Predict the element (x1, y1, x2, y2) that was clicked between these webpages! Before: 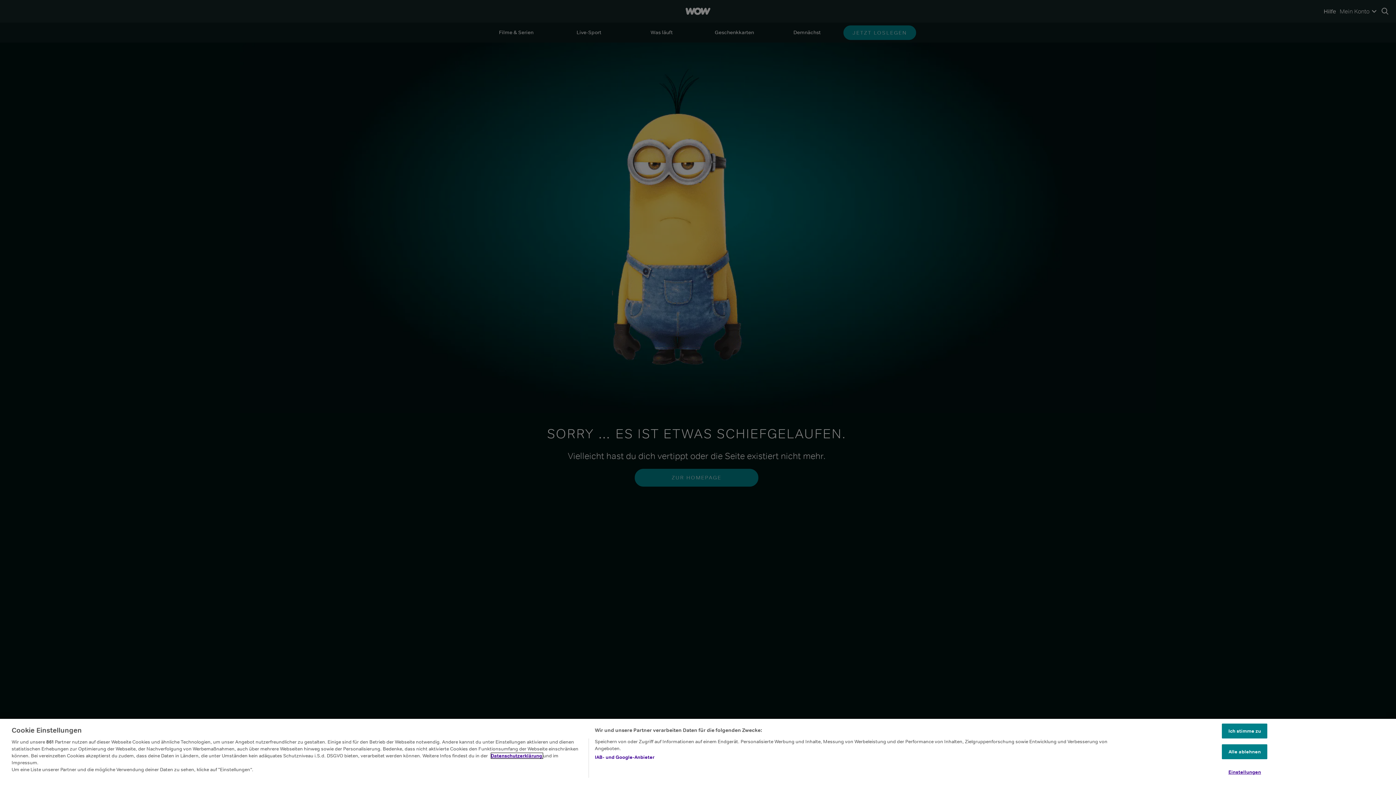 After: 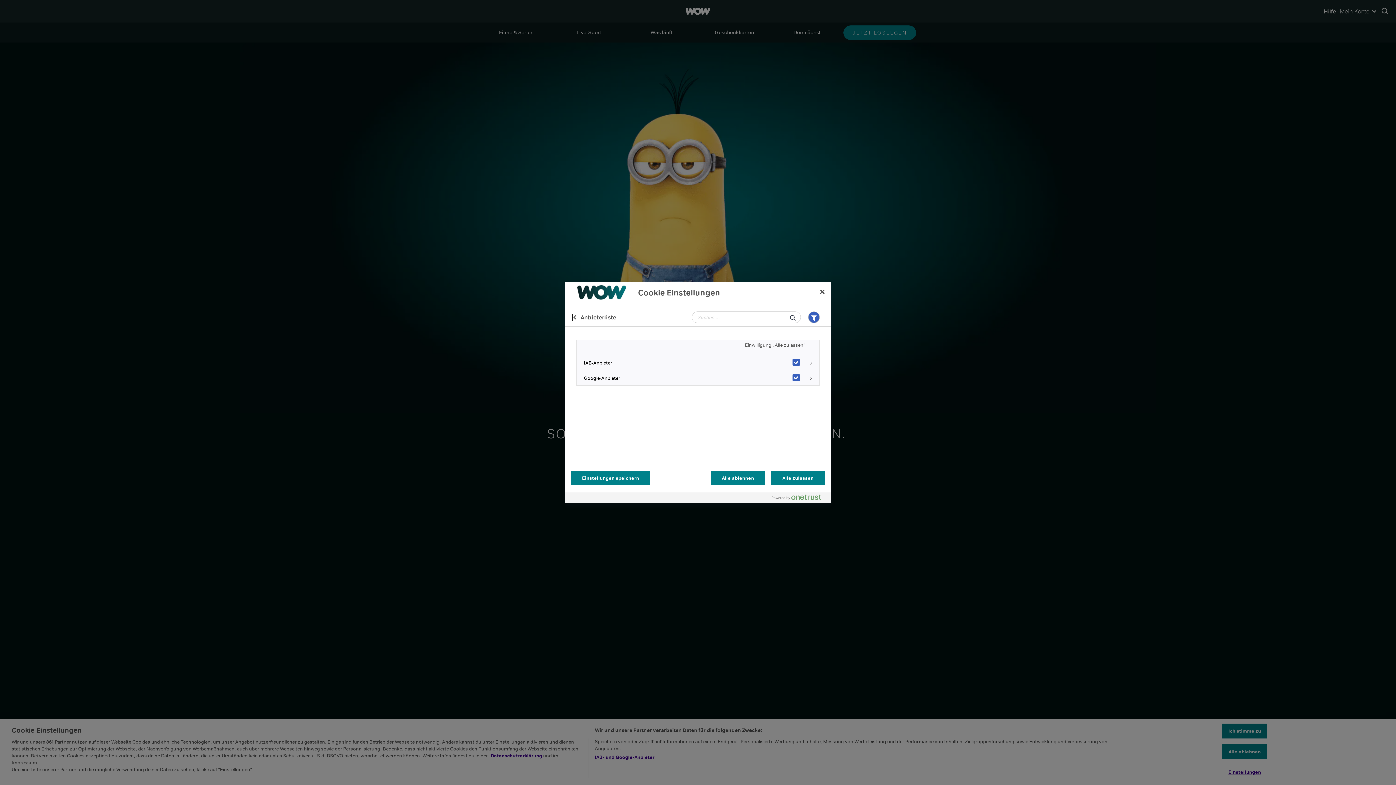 Action: label: IAB- und Google-Anbieter bbox: (594, 754, 654, 761)